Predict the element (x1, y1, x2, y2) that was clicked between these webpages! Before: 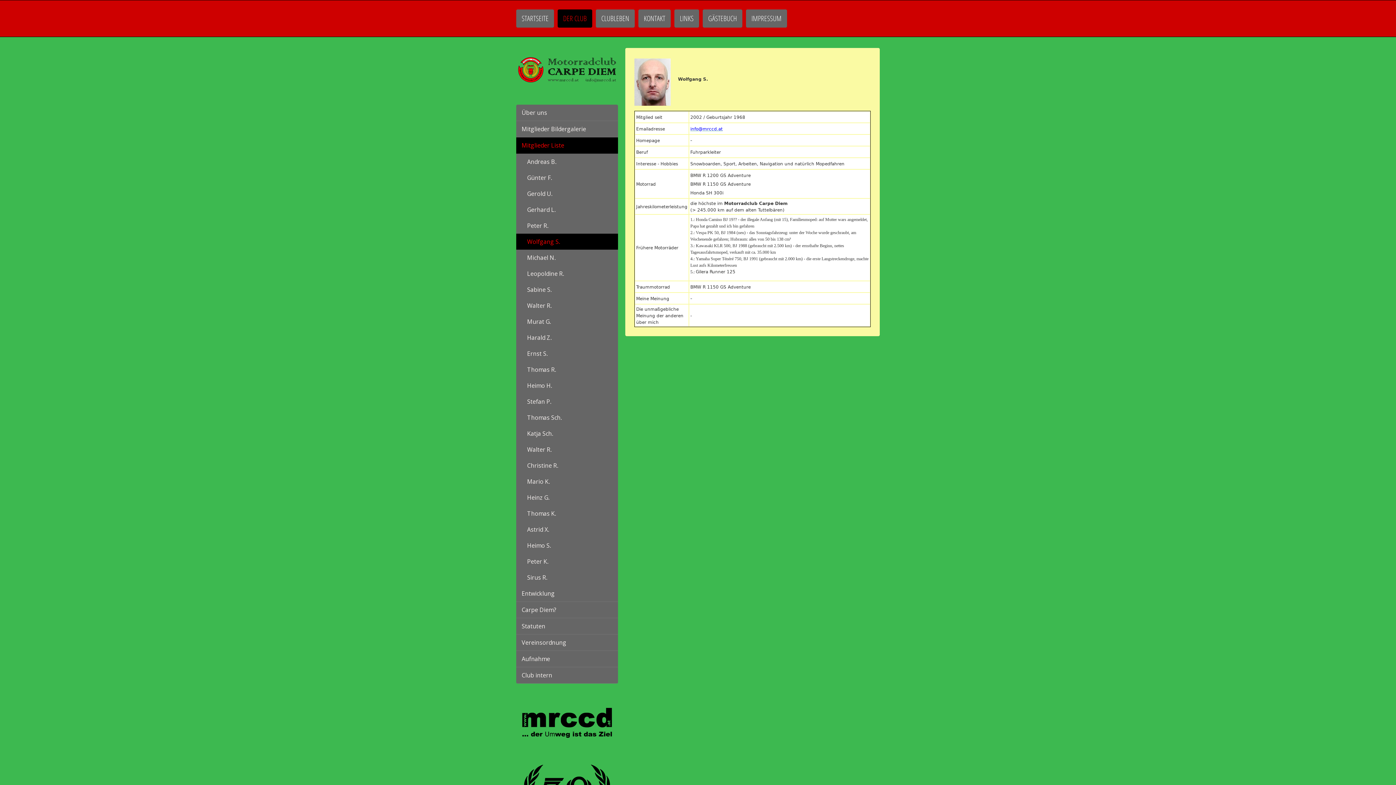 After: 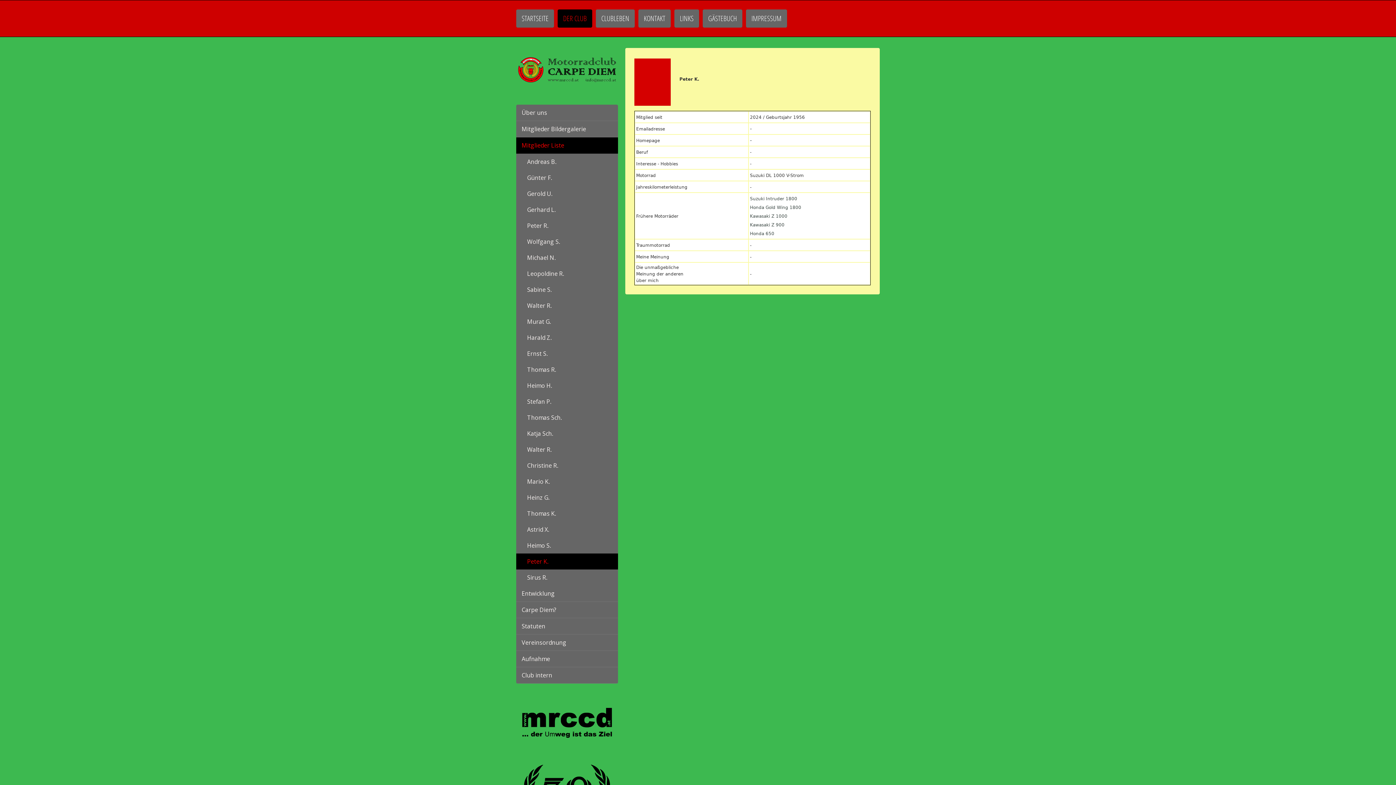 Action: bbox: (516, 553, 618, 569) label: Peter K.